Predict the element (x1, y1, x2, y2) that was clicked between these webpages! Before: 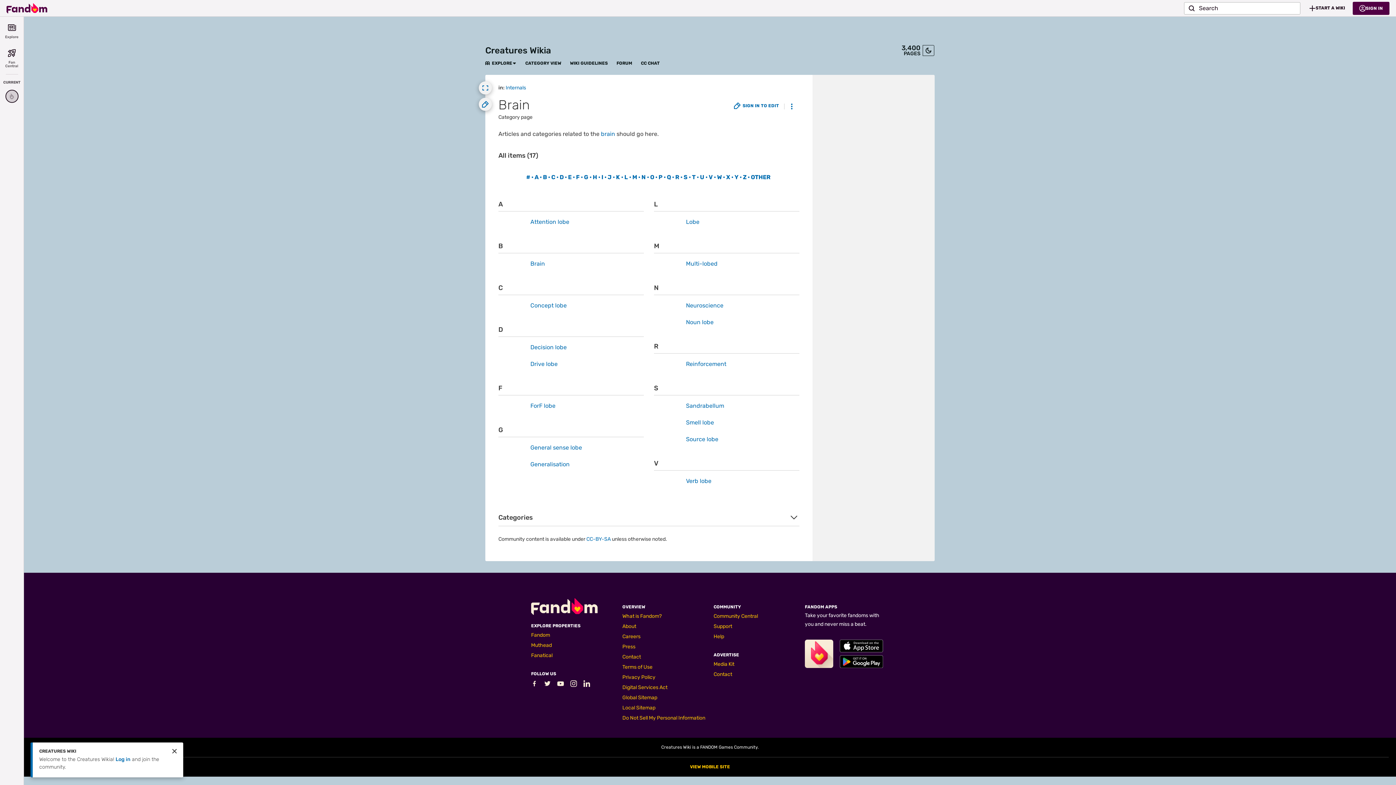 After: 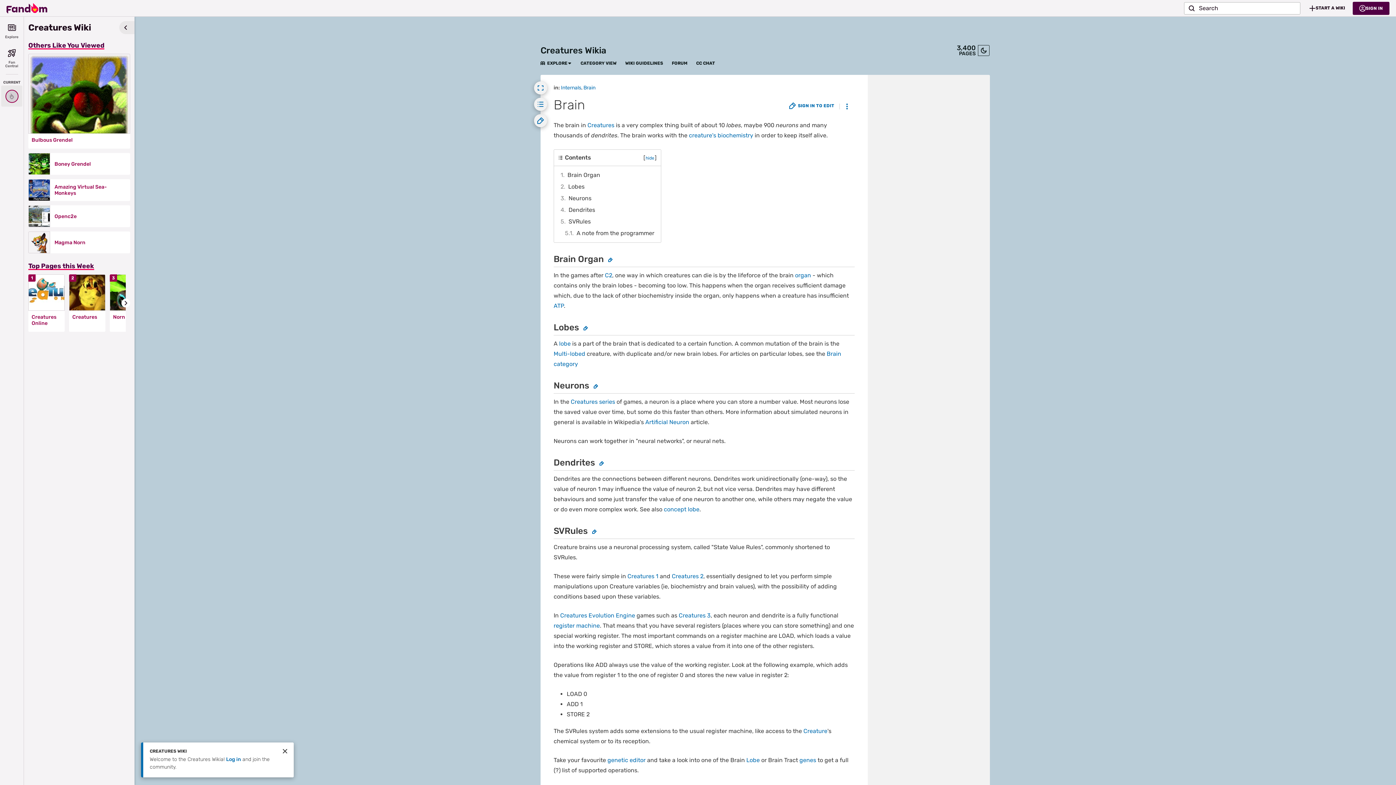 Action: label: brain bbox: (601, 130, 615, 137)